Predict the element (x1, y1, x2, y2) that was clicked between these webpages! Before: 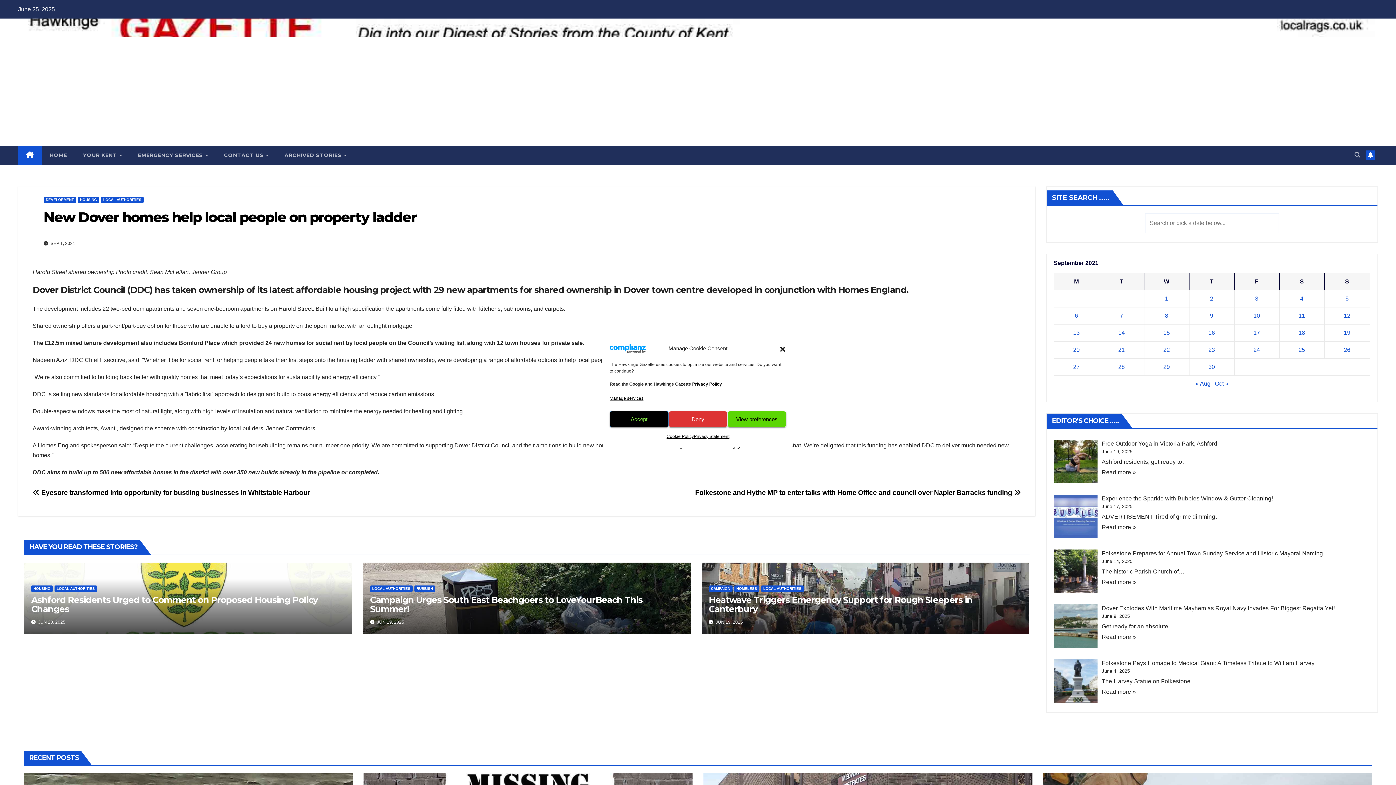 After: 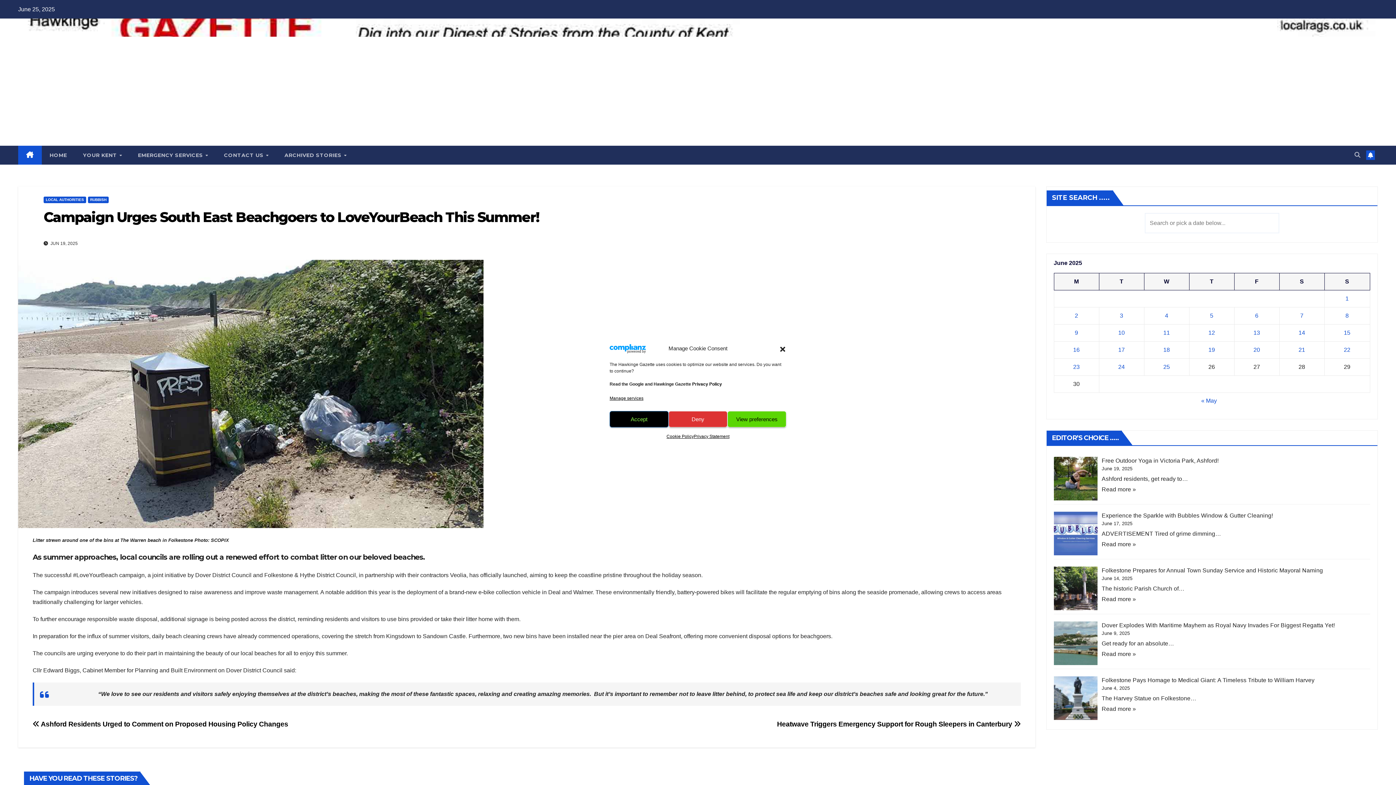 Action: bbox: (370, 594, 642, 614) label: Campaign Urges South East Beachgoers to LoveYourBeach This Summer!